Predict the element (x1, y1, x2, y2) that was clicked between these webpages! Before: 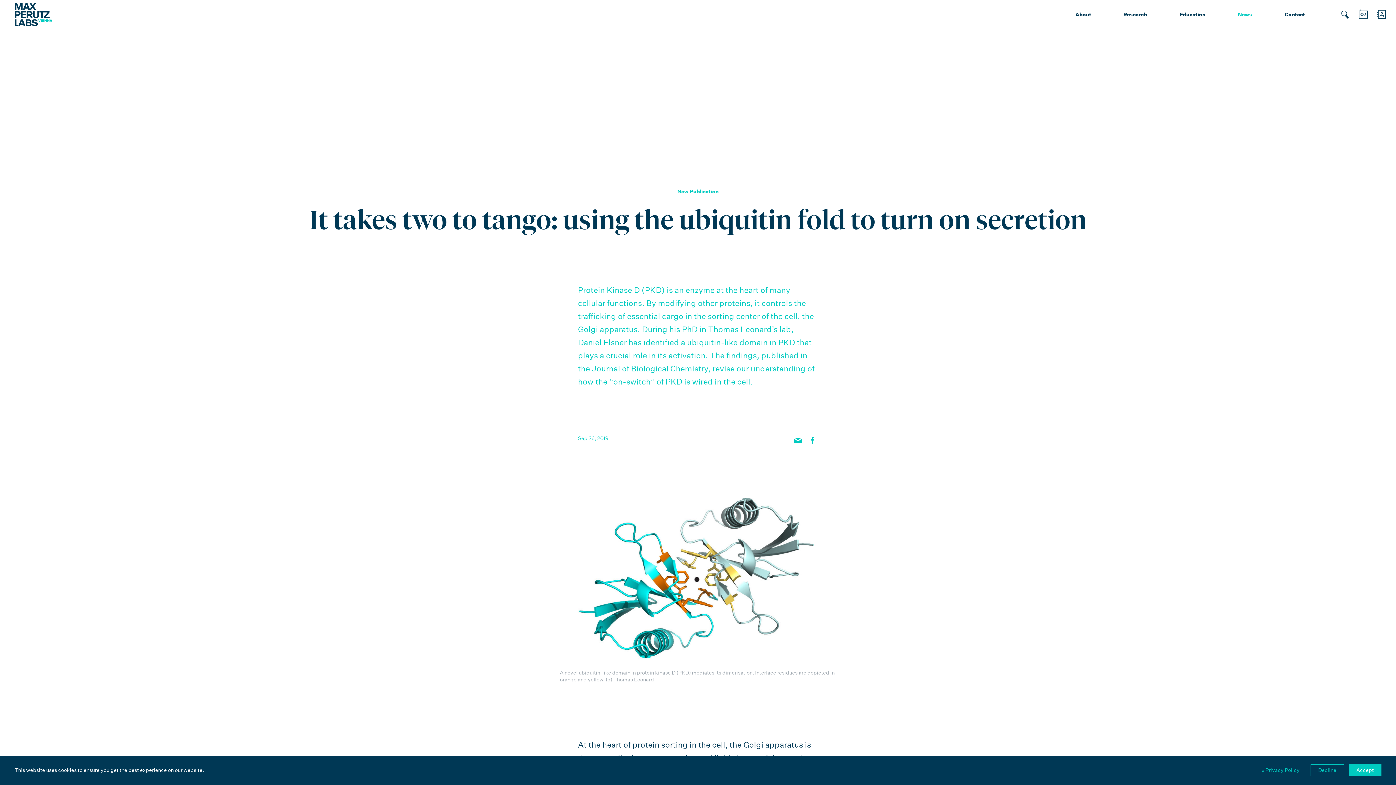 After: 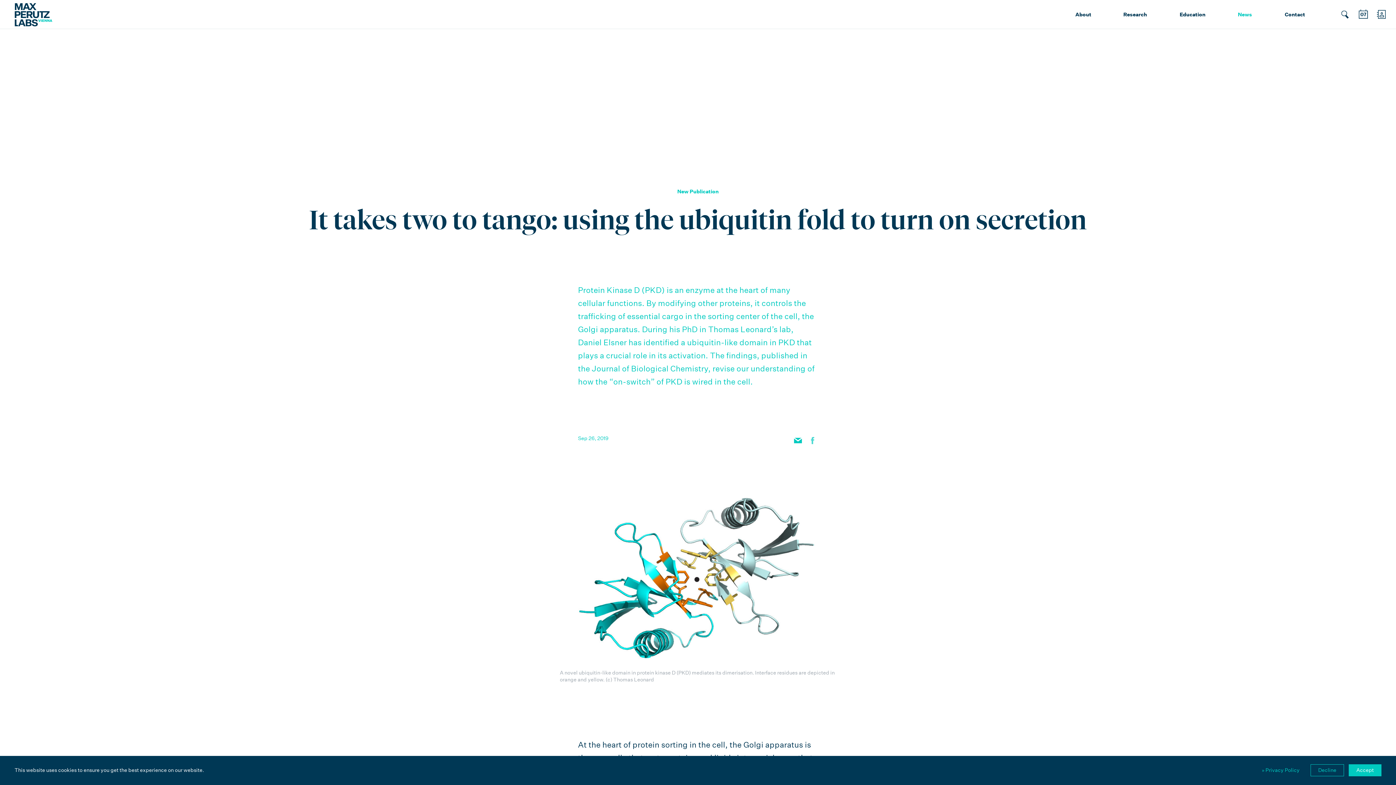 Action: bbox: (807, 435, 818, 446)